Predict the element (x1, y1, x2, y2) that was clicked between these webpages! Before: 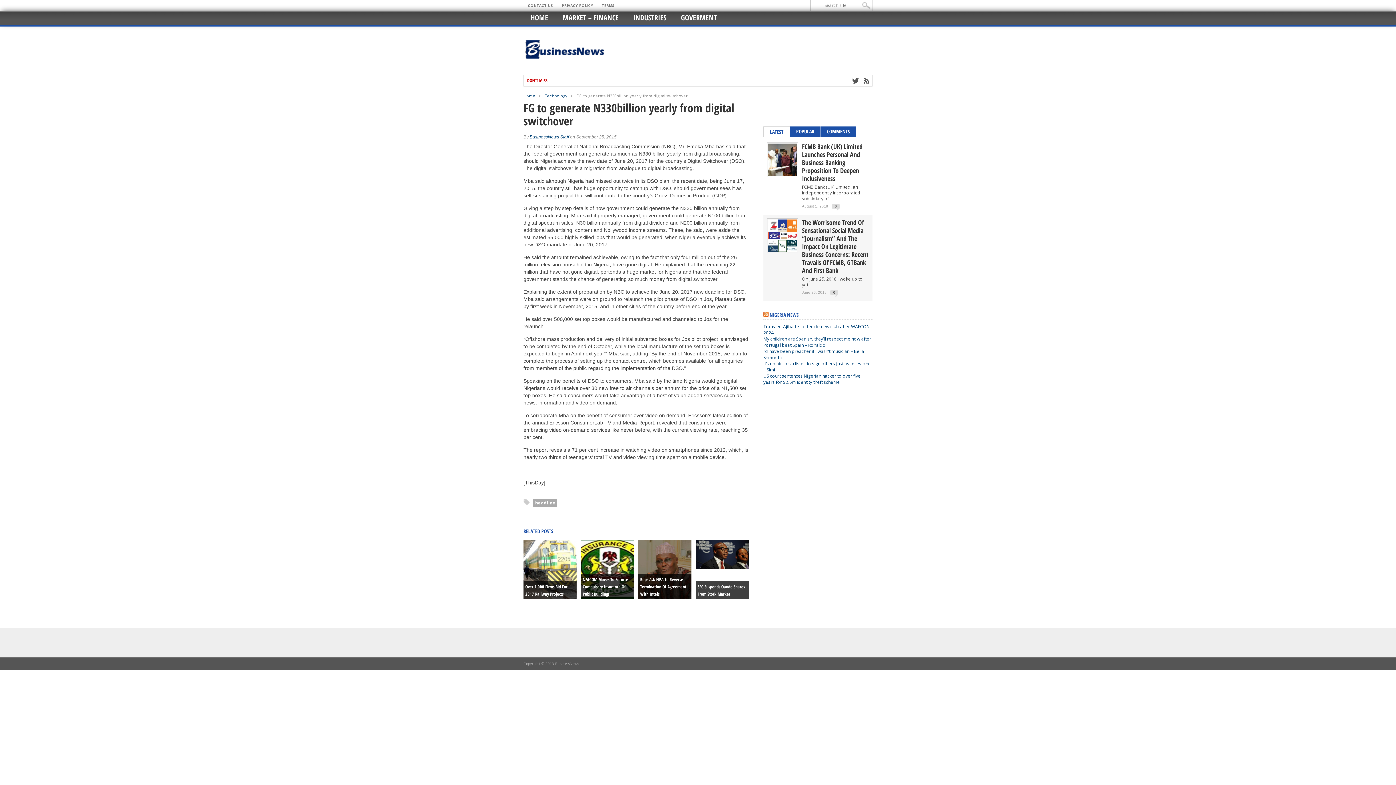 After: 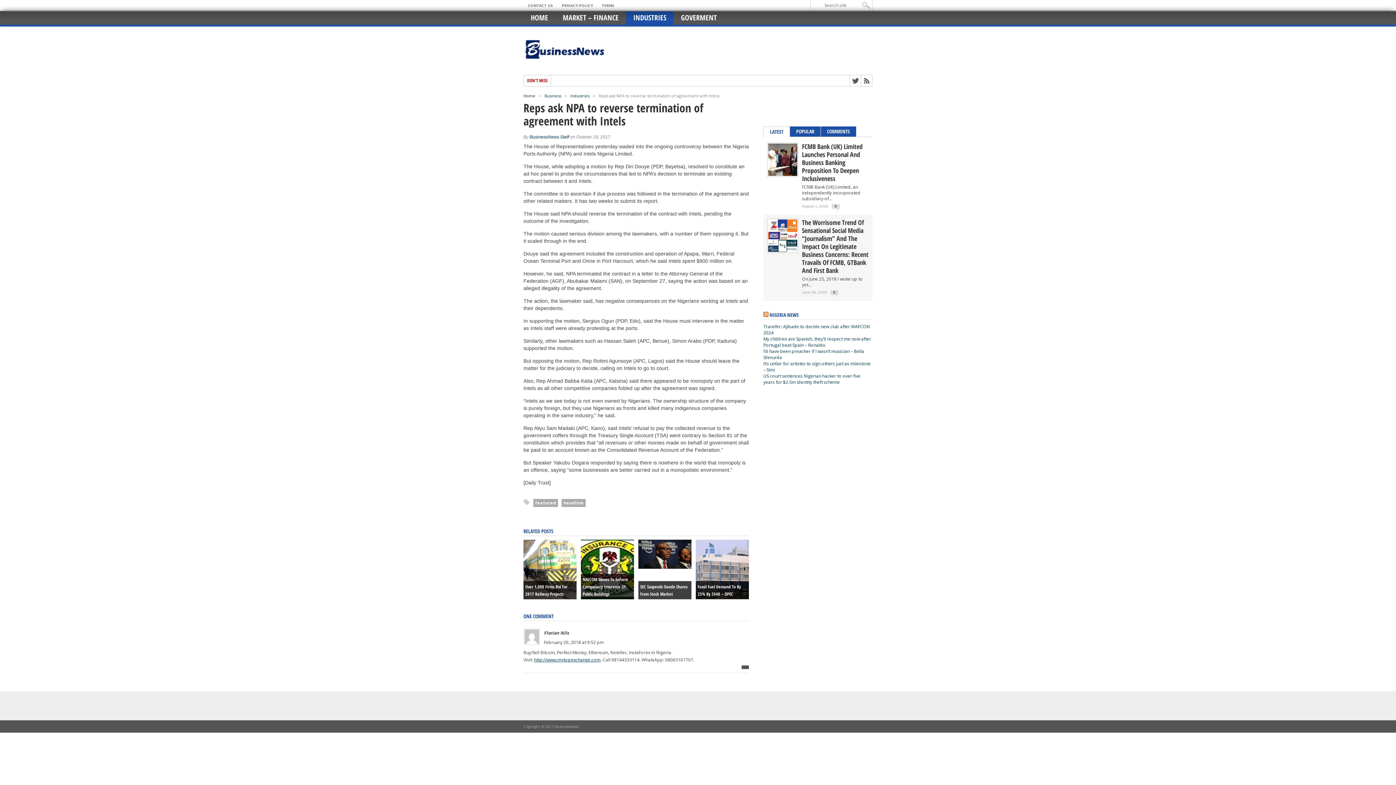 Action: bbox: (640, 576, 686, 597) label: Reps Ask NPA To Reverse Termination Of Agreement With Intels